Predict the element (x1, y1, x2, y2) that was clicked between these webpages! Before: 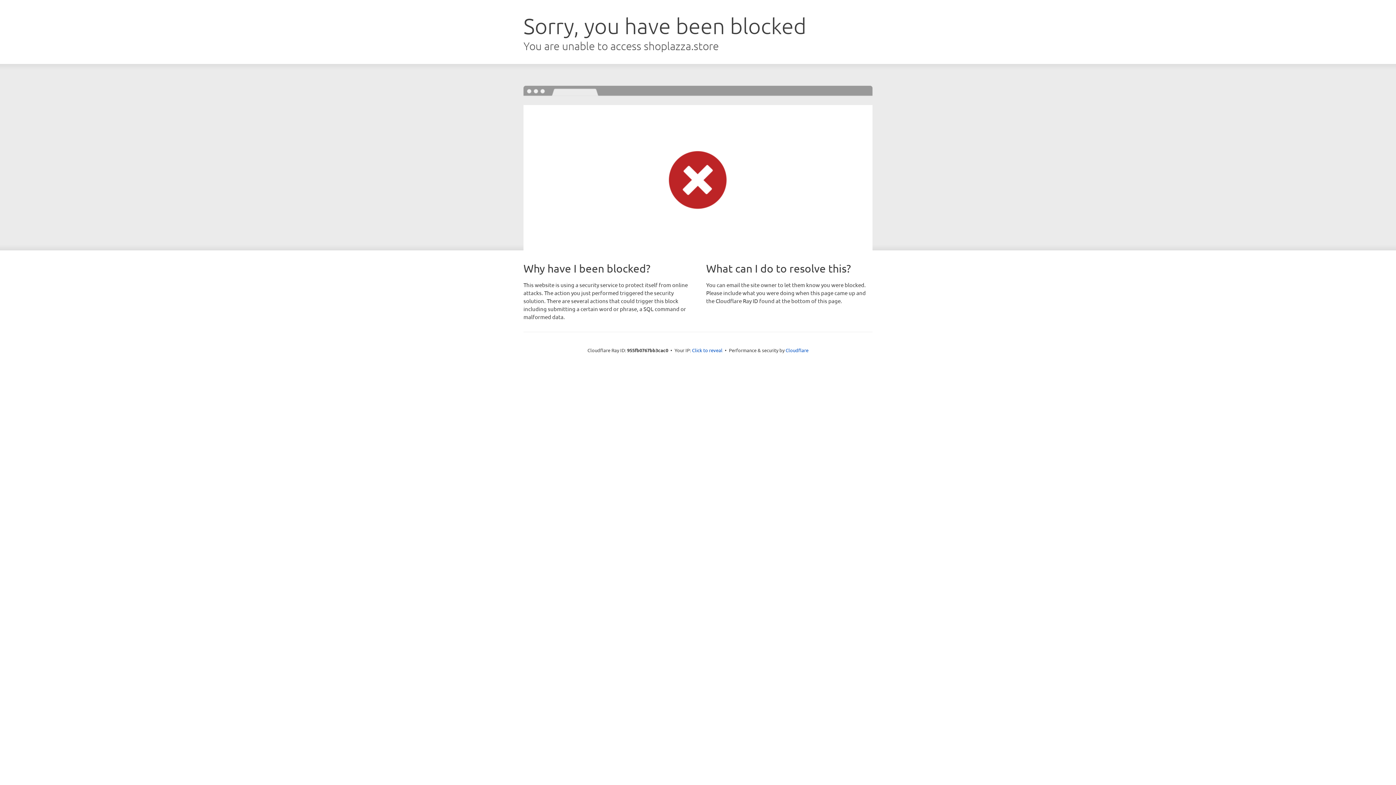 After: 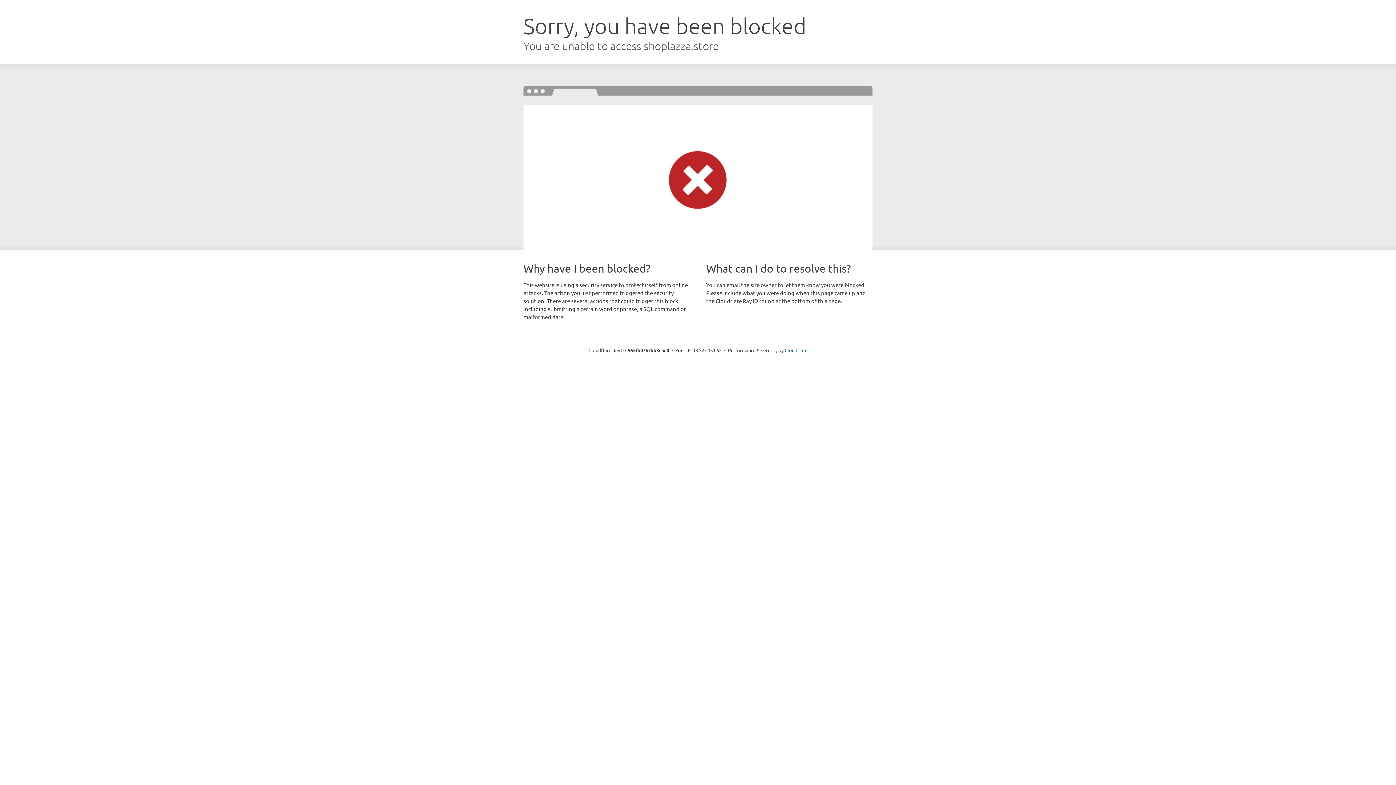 Action: label: Click to reveal bbox: (692, 346, 722, 353)